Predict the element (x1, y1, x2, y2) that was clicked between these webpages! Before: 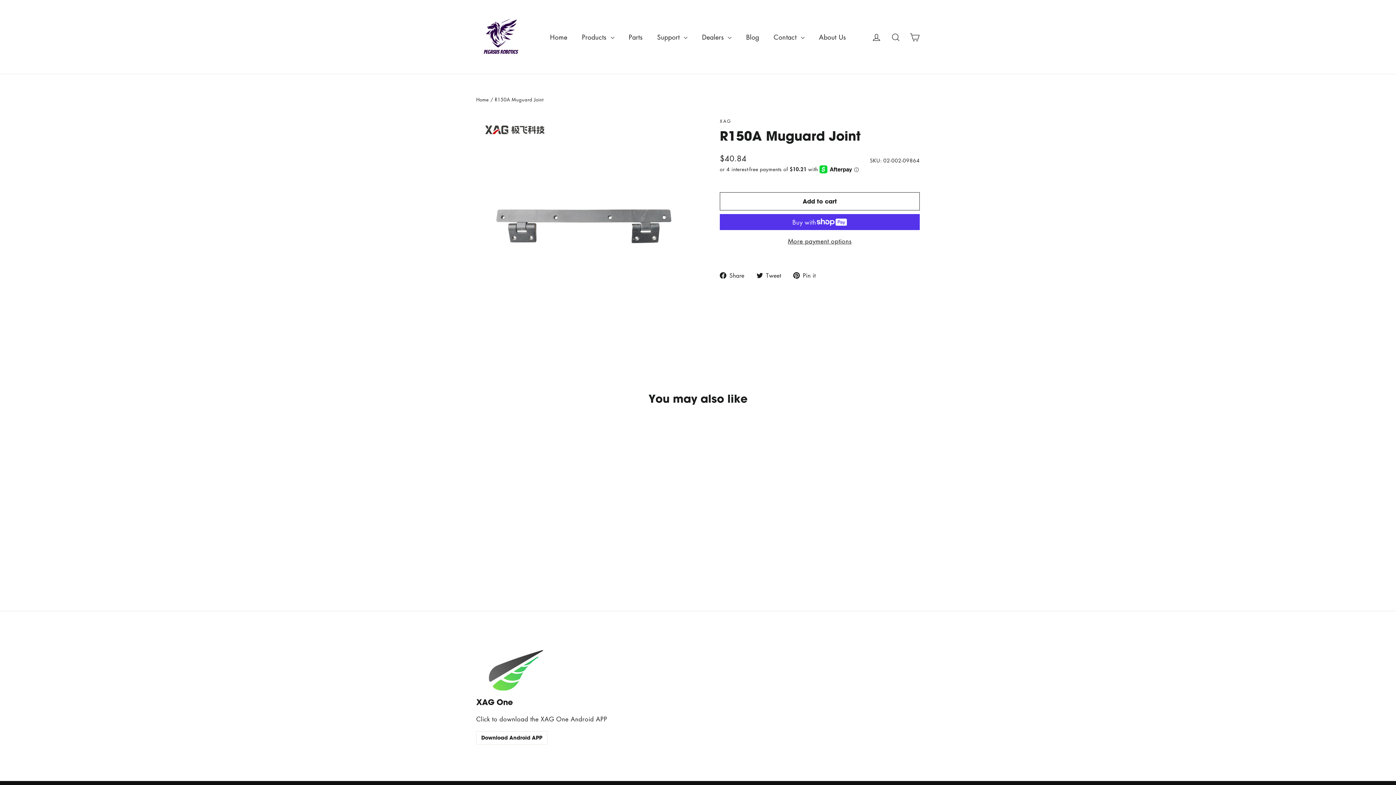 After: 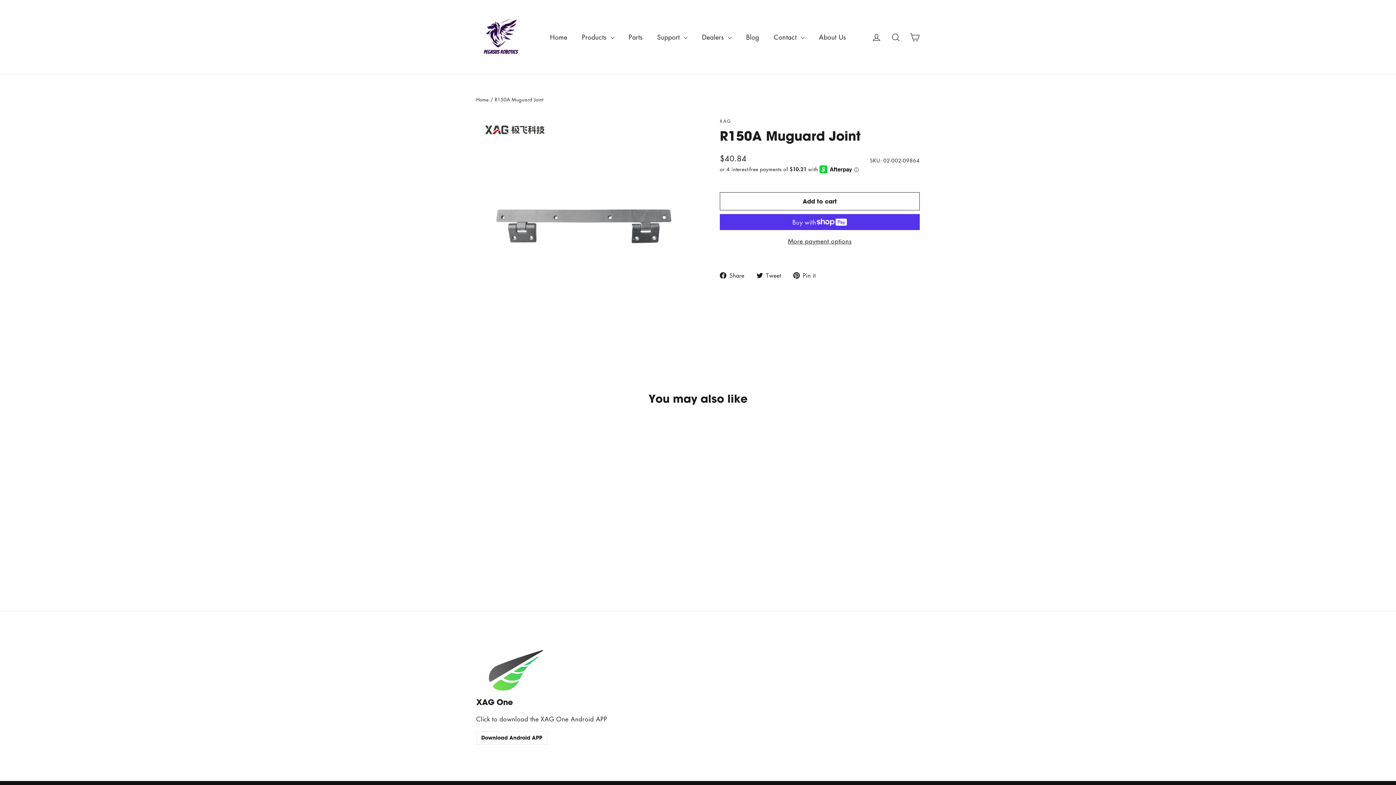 Action: label:  Pin it
Pin on Pinterest bbox: (793, 270, 821, 280)